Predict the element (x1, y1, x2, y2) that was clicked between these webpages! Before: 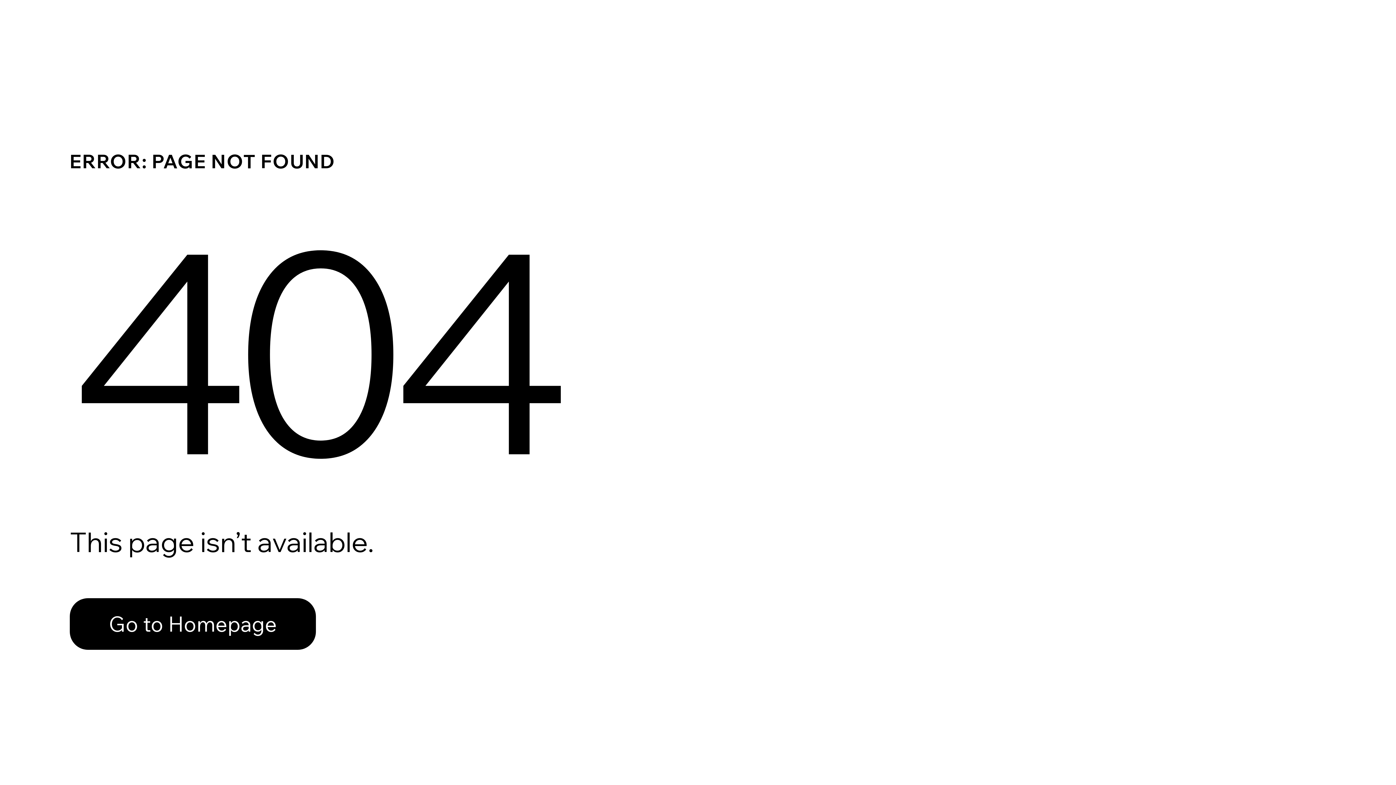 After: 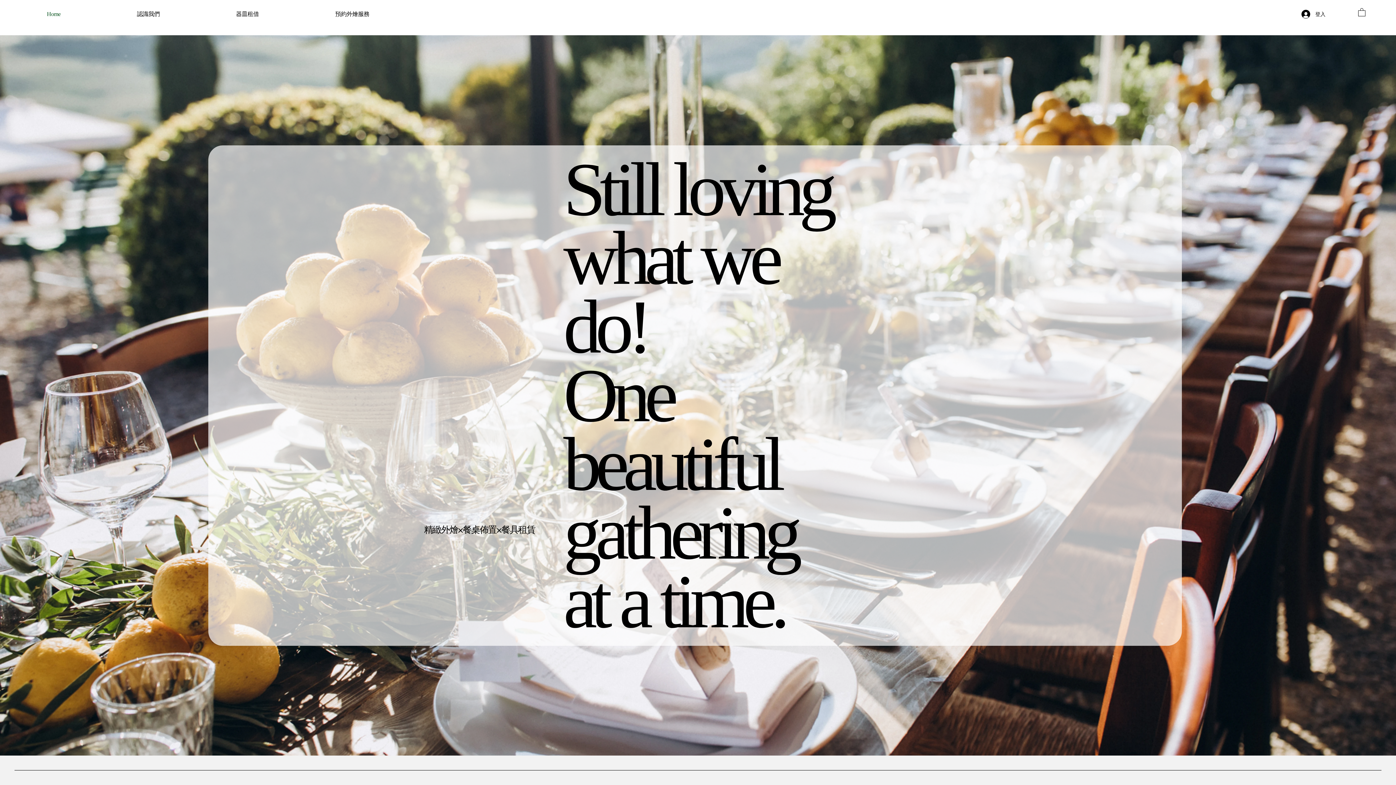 Action: label: Go to Homepage bbox: (69, 582, 768, 659)